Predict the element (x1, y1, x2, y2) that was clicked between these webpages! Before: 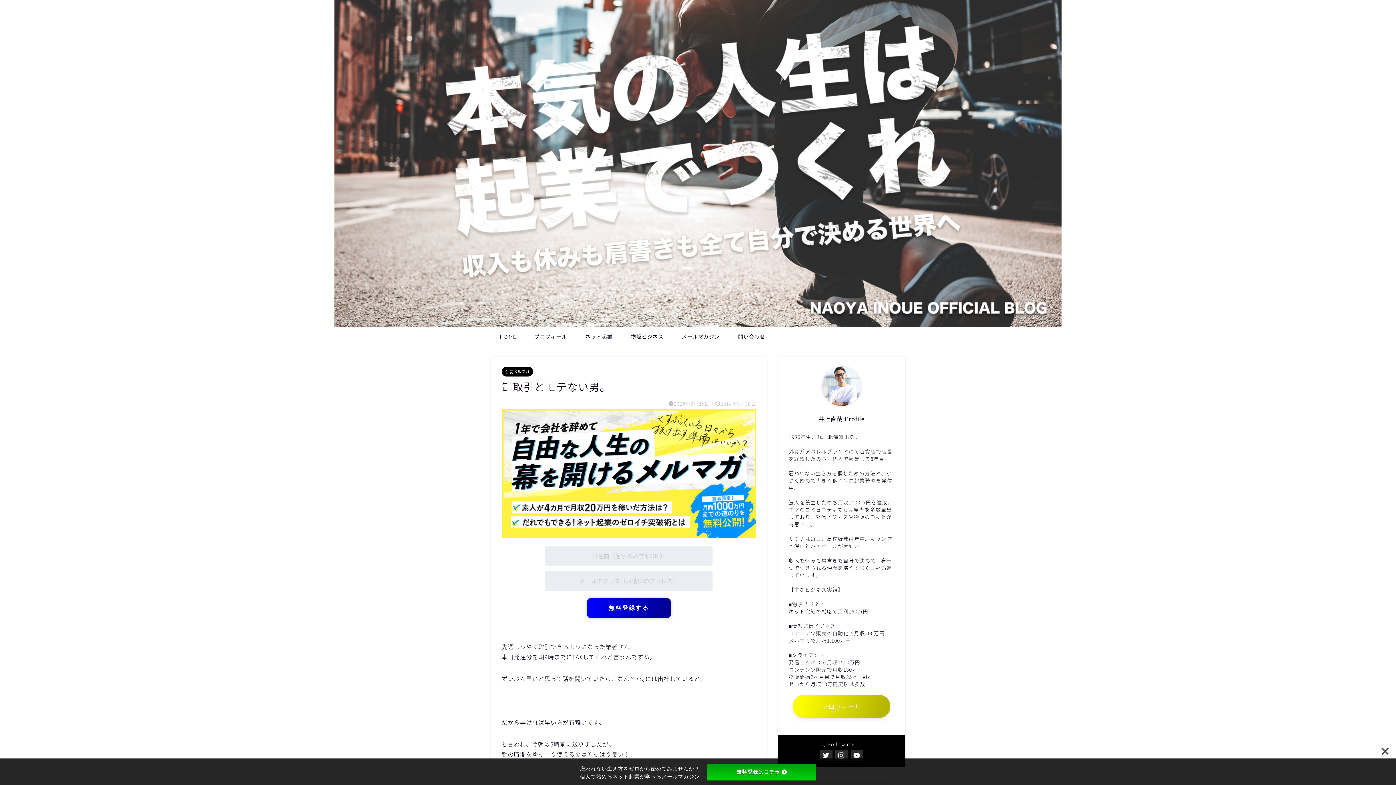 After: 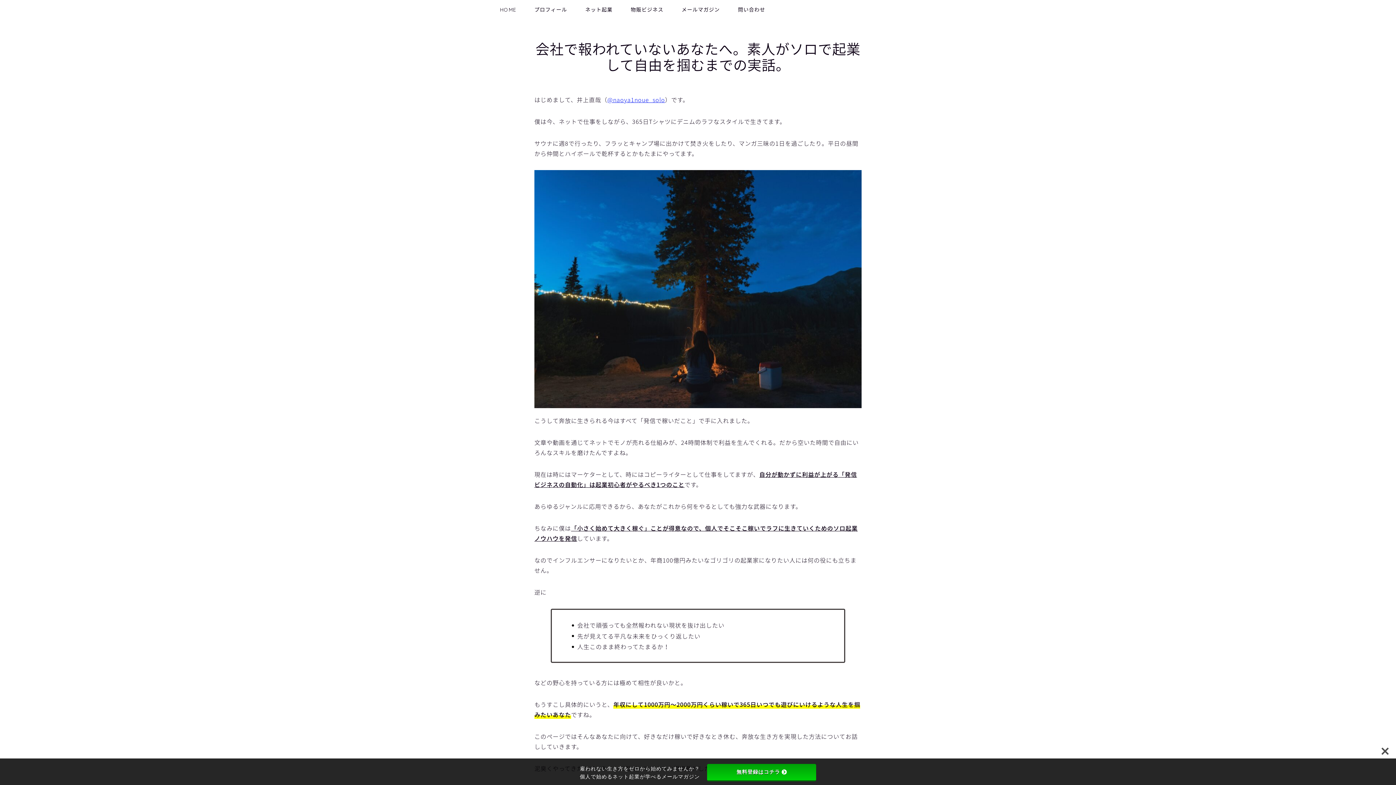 Action: label: メールマガジン bbox: (672, 331, 729, 346)